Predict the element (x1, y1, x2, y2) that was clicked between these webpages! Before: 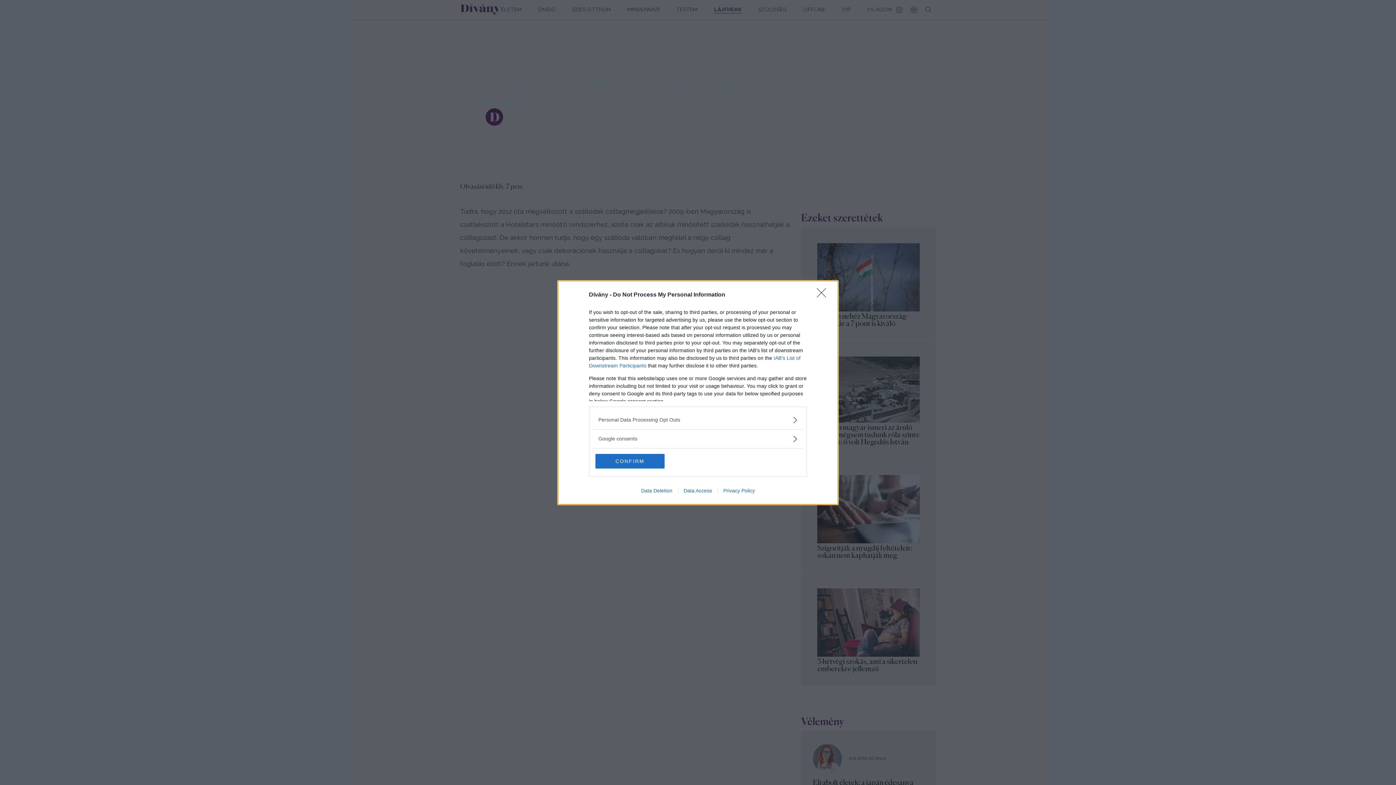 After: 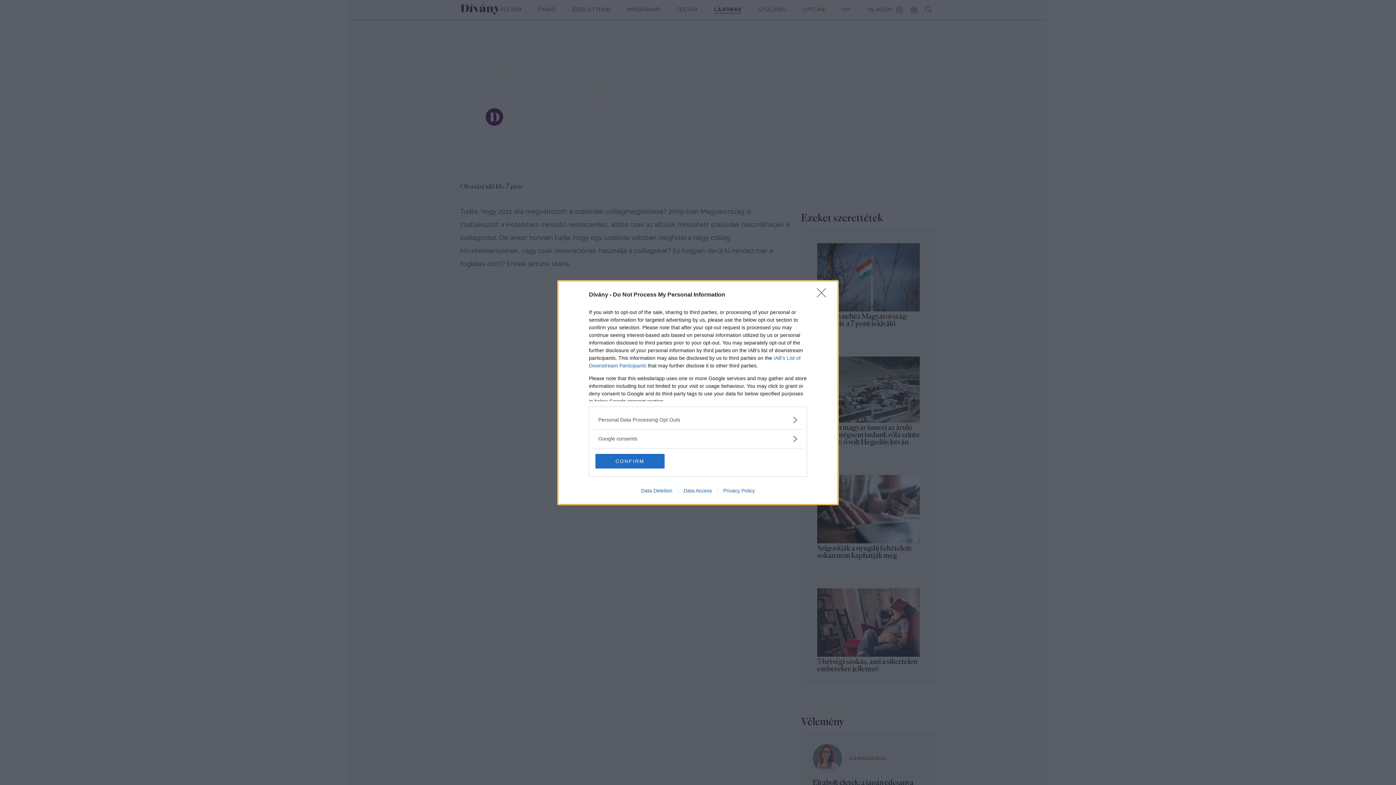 Action: label: Data Deletion bbox: (635, 487, 678, 493)